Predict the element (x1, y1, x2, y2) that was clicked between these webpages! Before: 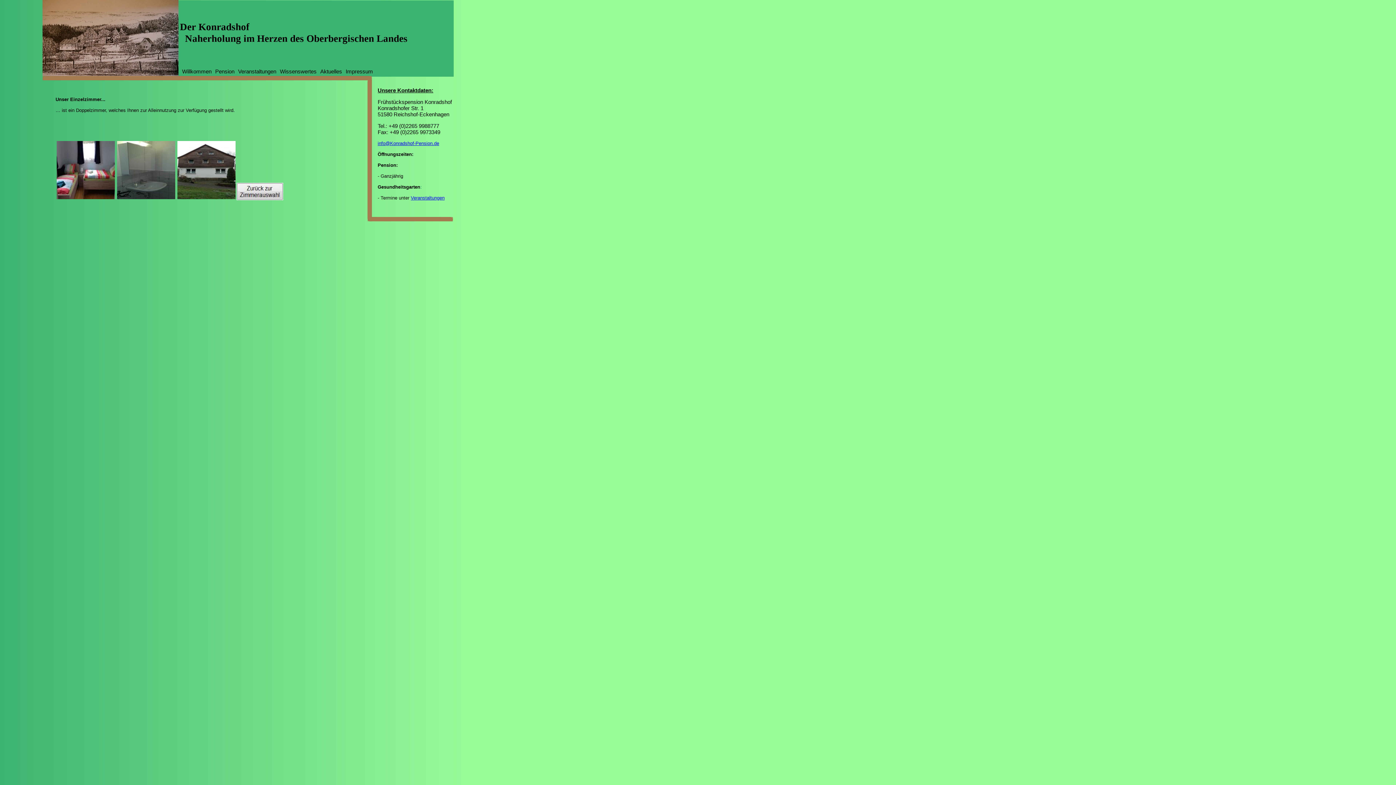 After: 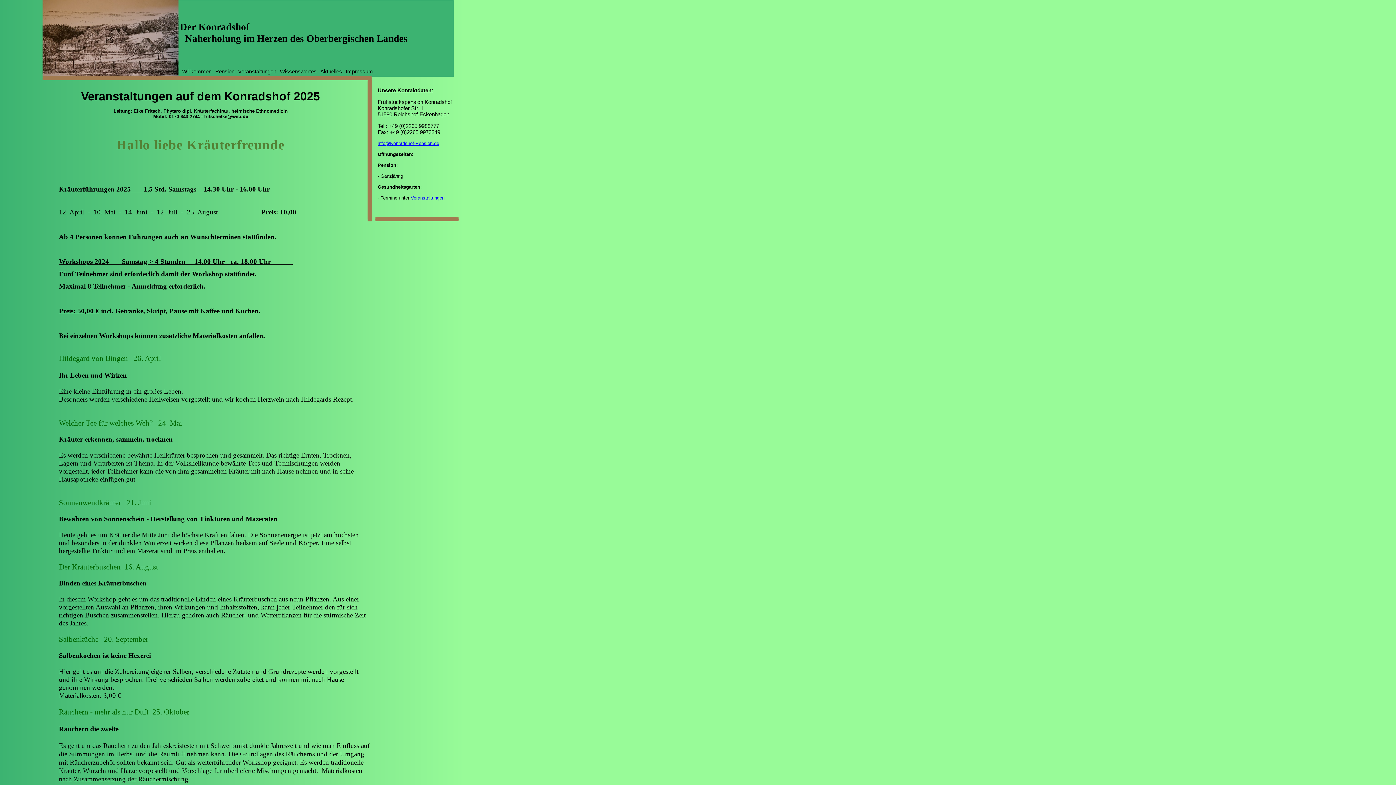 Action: bbox: (410, 195, 444, 200) label: Veranstaltungen